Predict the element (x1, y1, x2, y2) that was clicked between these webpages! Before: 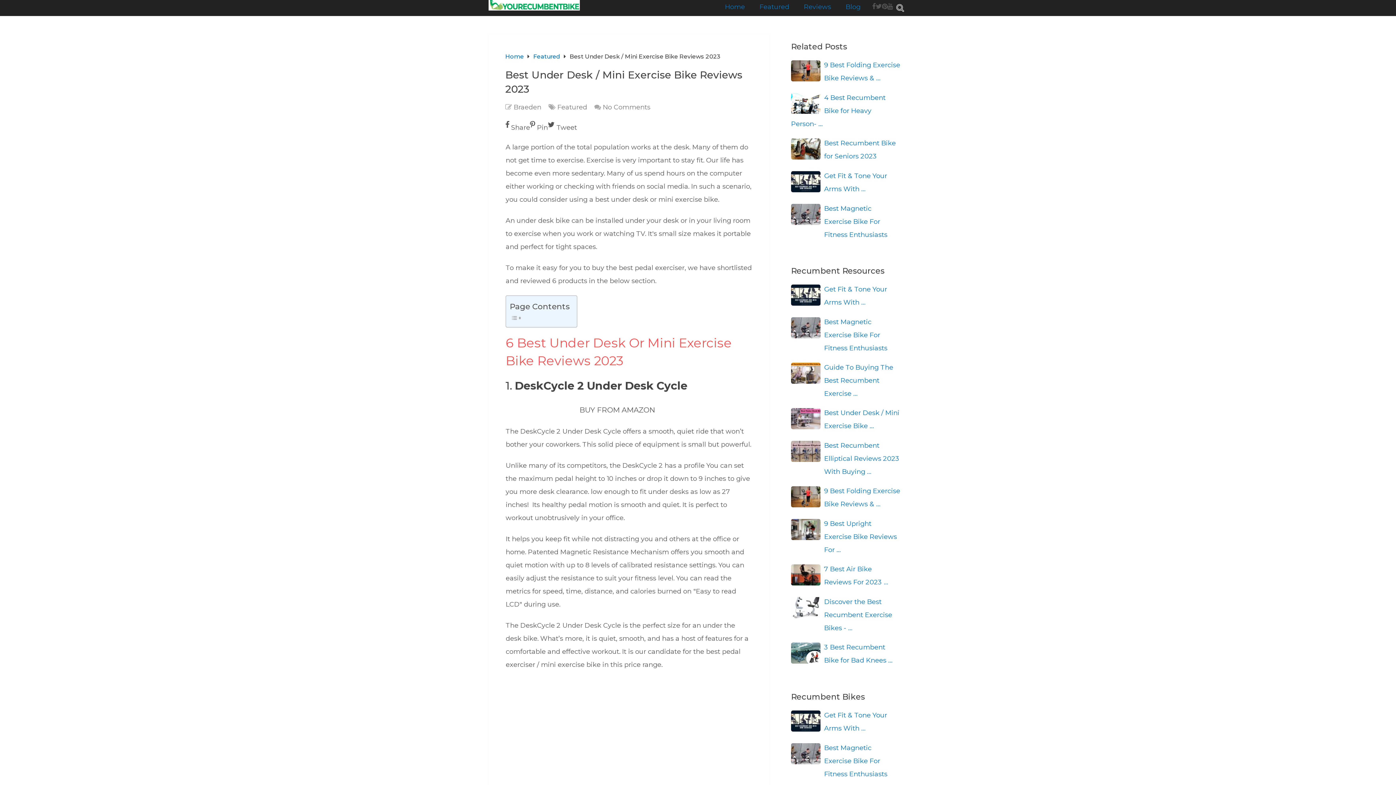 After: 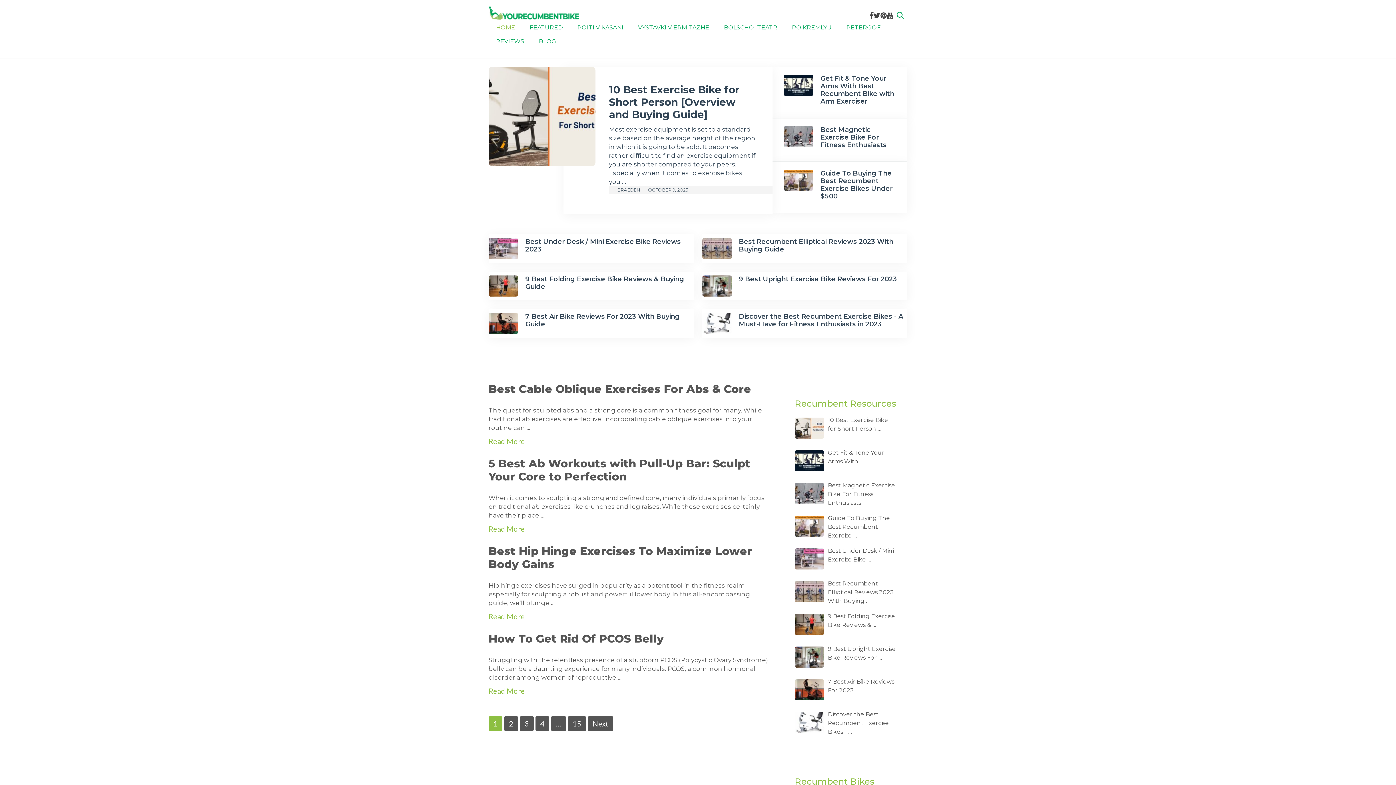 Action: bbox: (717, 0, 752, 13) label: Home